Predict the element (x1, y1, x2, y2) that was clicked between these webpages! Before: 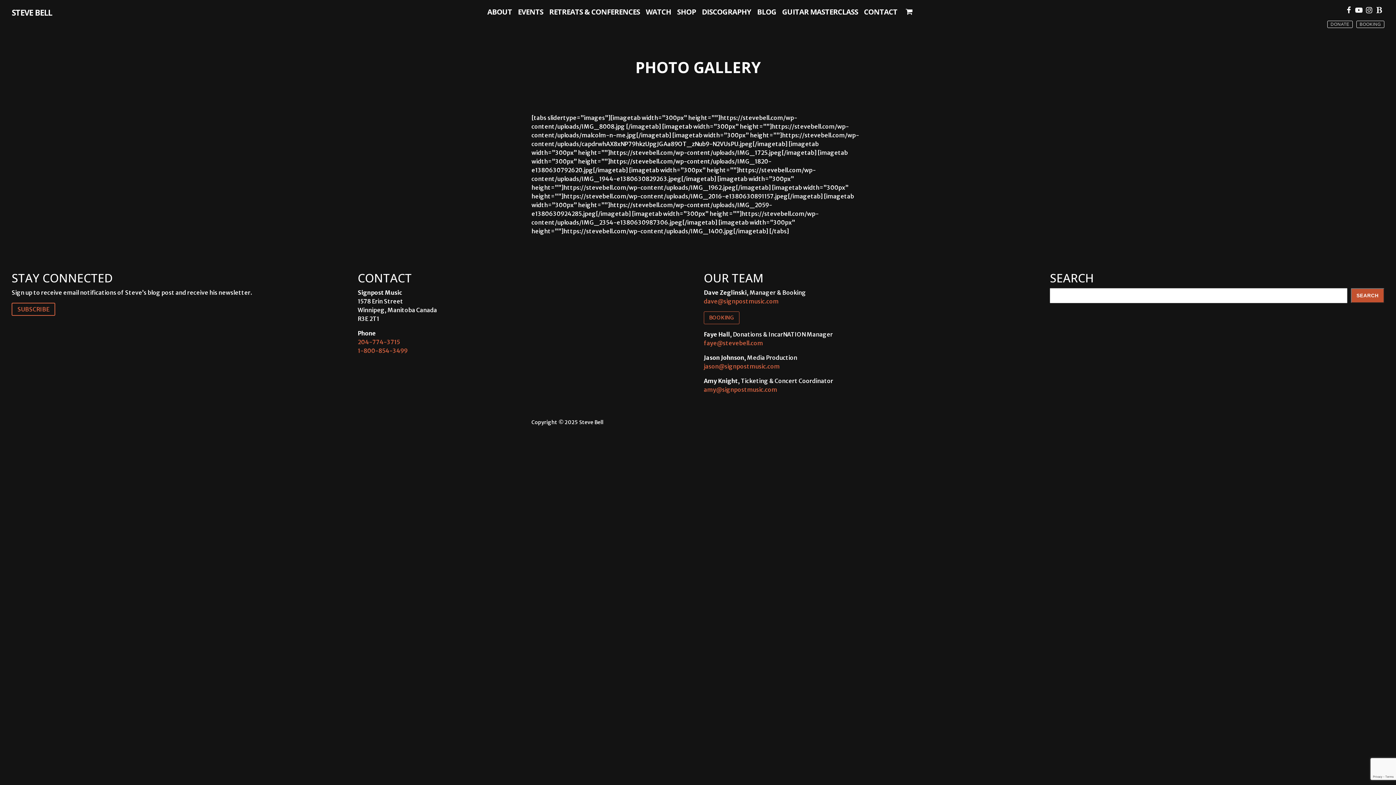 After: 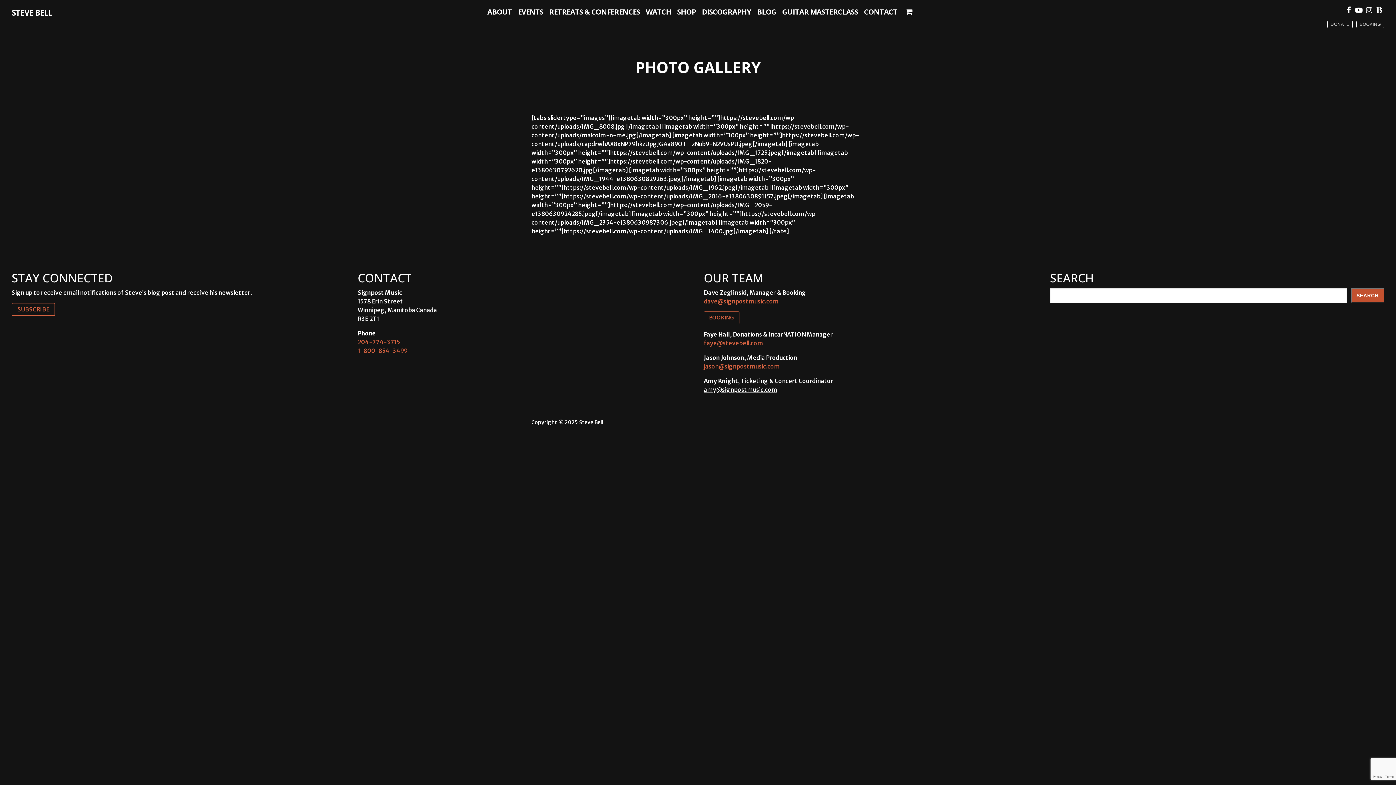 Action: label: amy@signpostmusic.com bbox: (704, 386, 777, 393)